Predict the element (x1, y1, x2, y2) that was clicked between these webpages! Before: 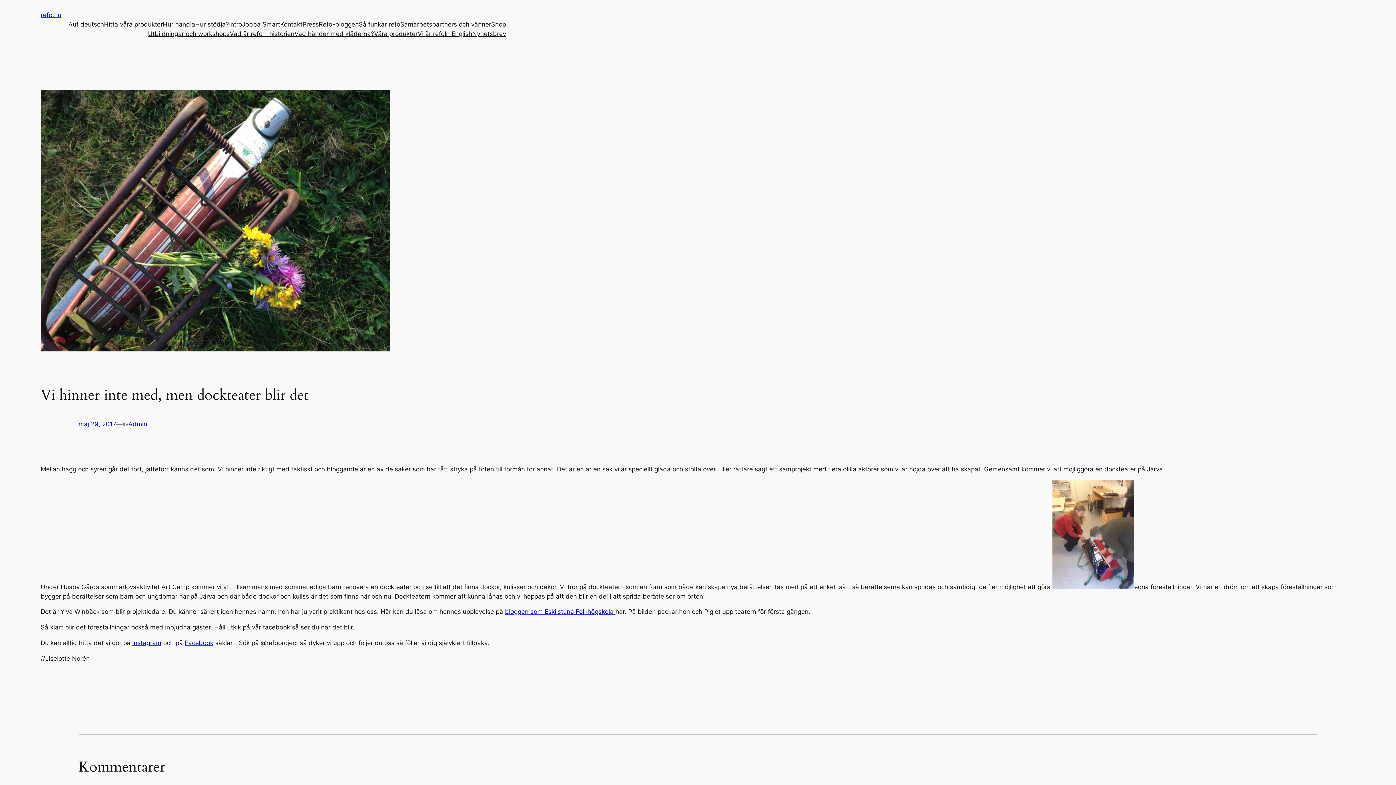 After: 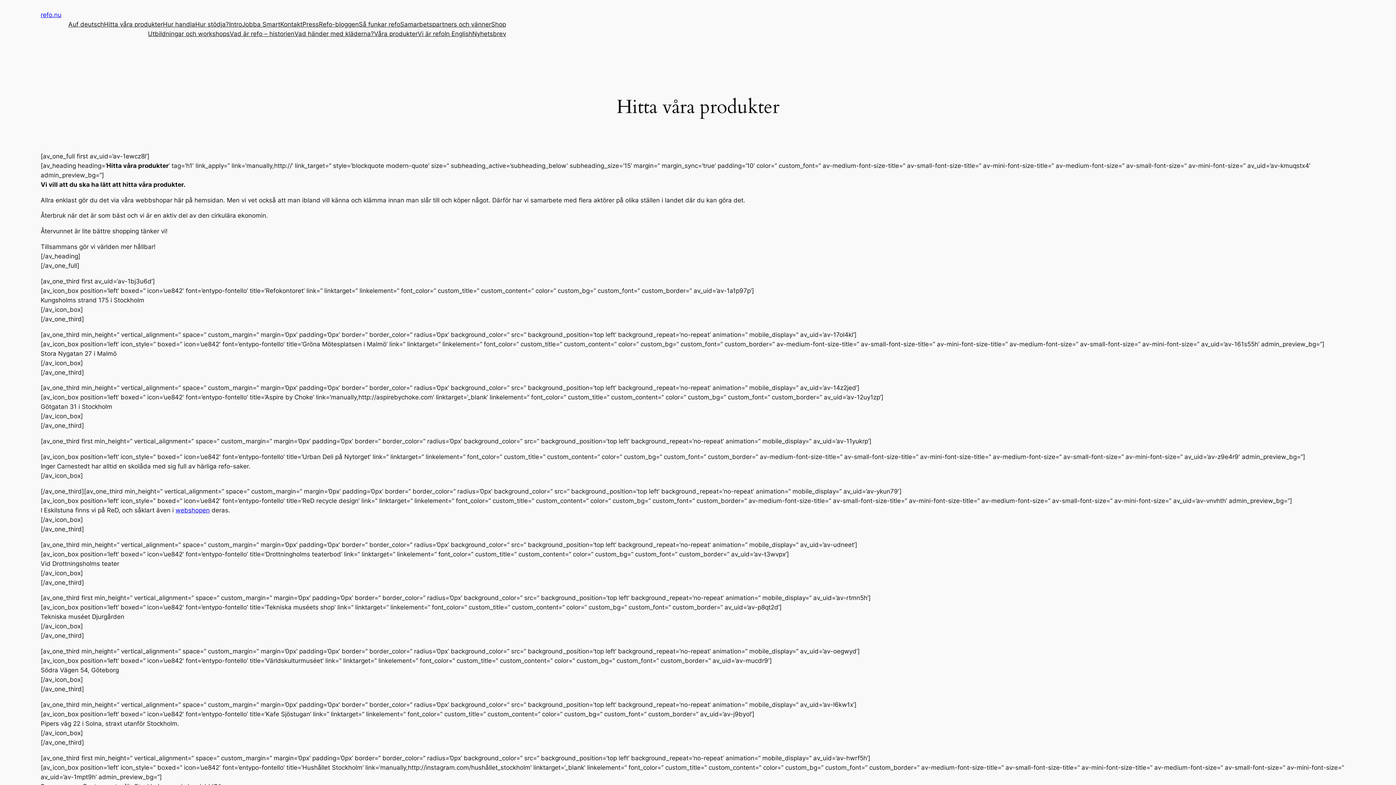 Action: bbox: (104, 19, 162, 29) label: Hitta våra produkter